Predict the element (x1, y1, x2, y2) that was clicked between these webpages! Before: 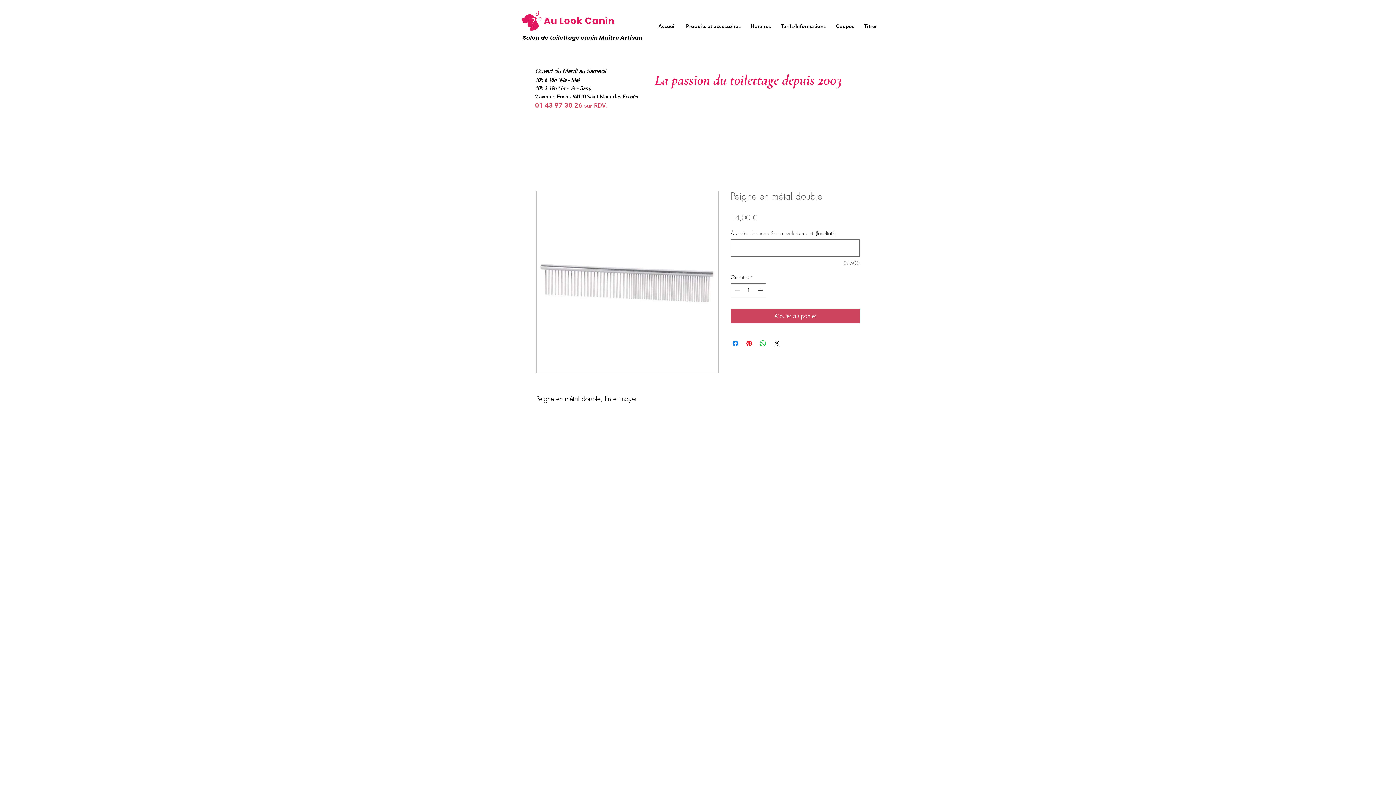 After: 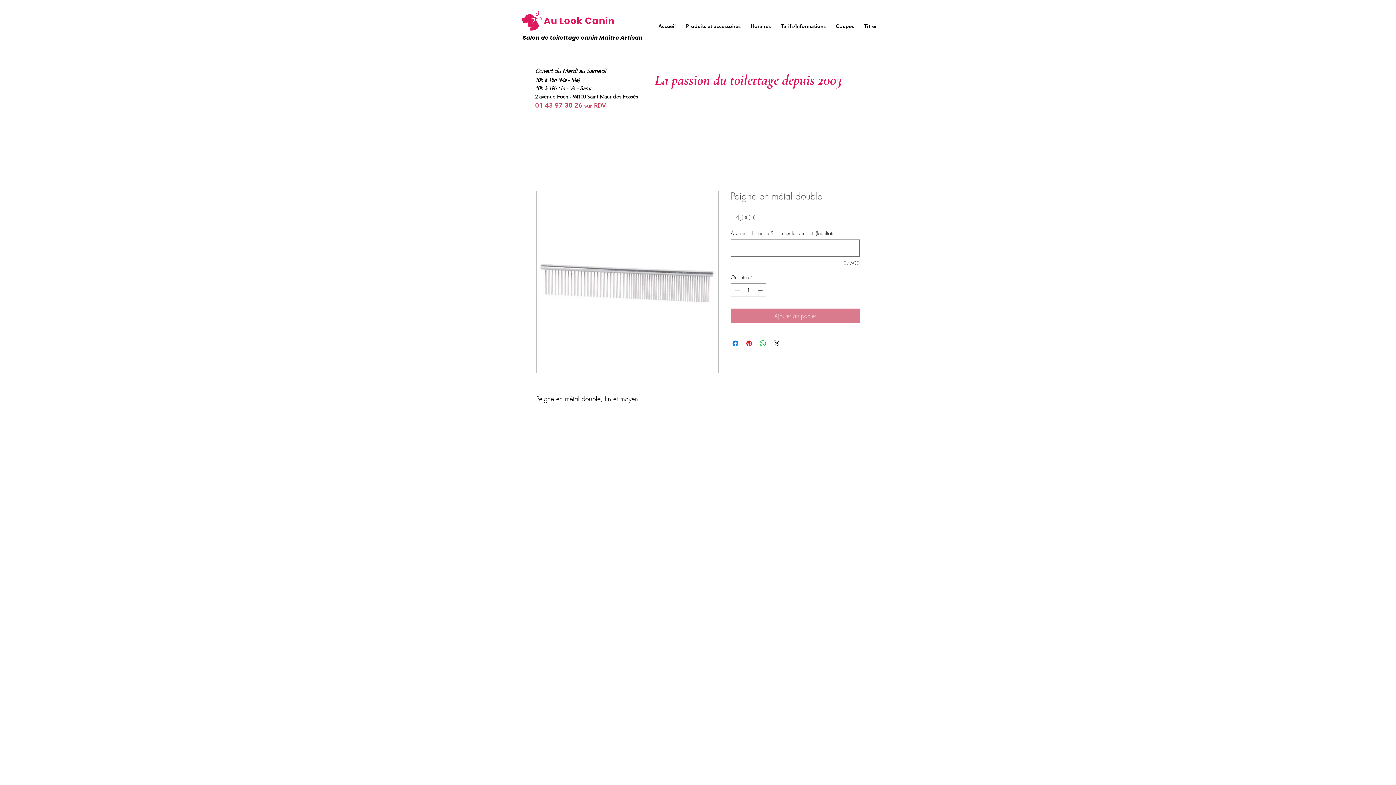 Action: label: Ajouter au panier bbox: (730, 308, 860, 323)